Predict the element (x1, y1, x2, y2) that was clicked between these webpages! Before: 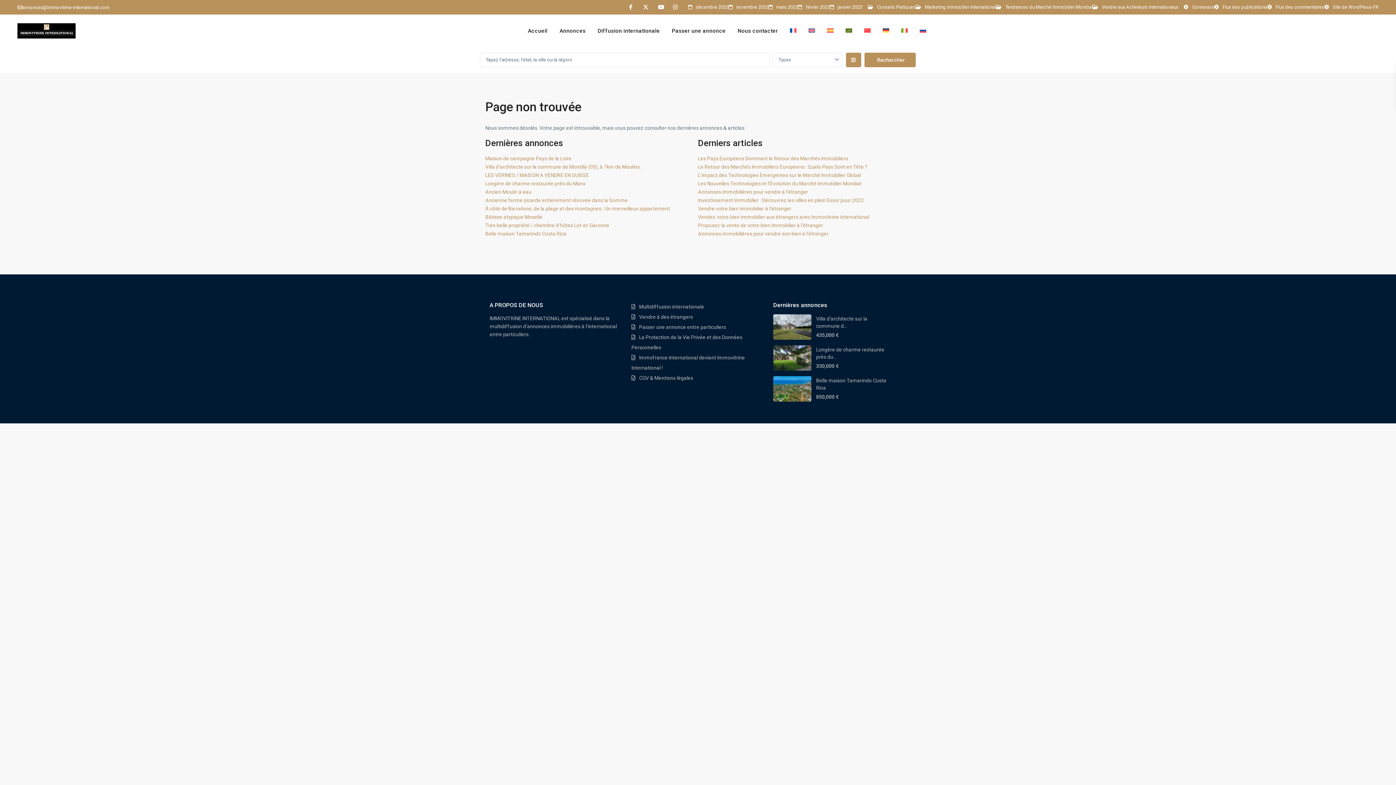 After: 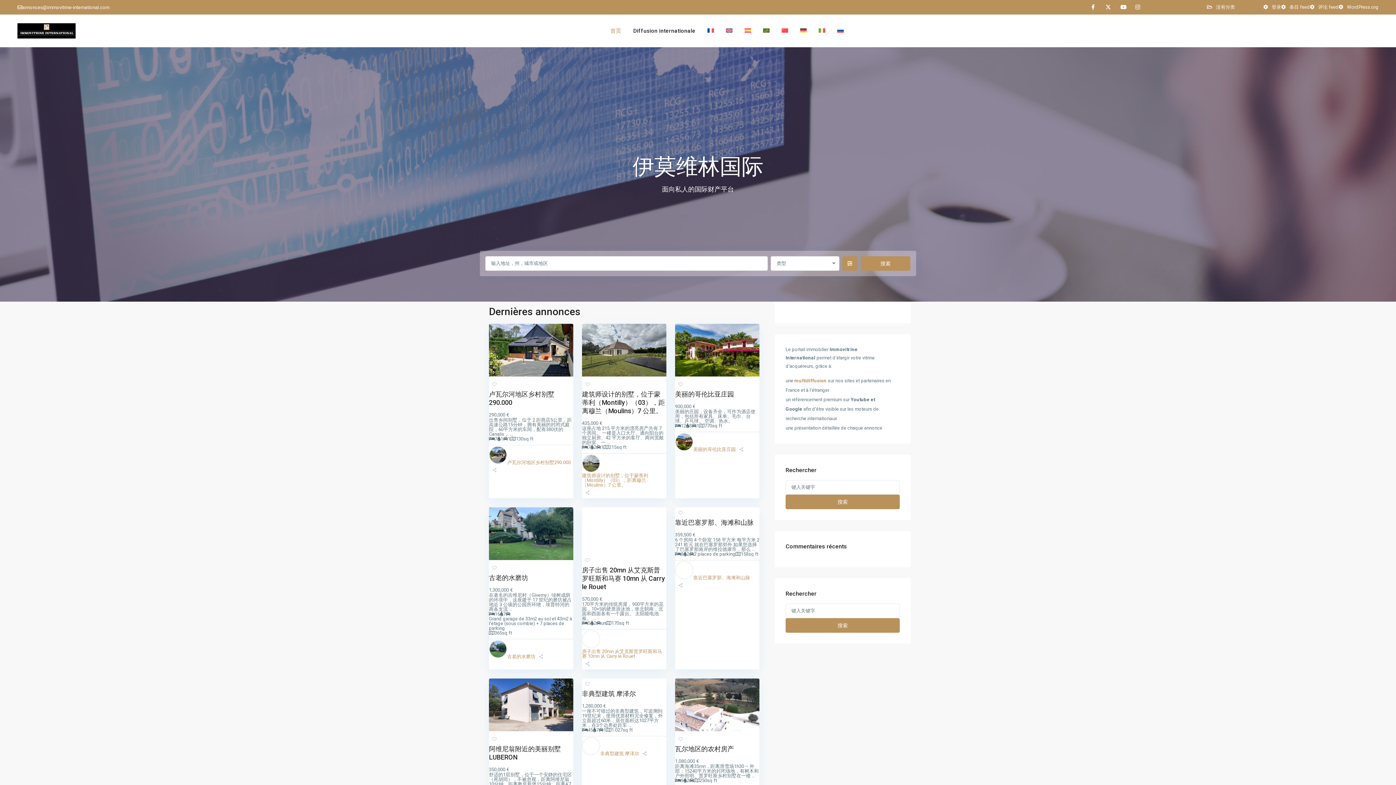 Action: bbox: (858, 14, 876, 47)